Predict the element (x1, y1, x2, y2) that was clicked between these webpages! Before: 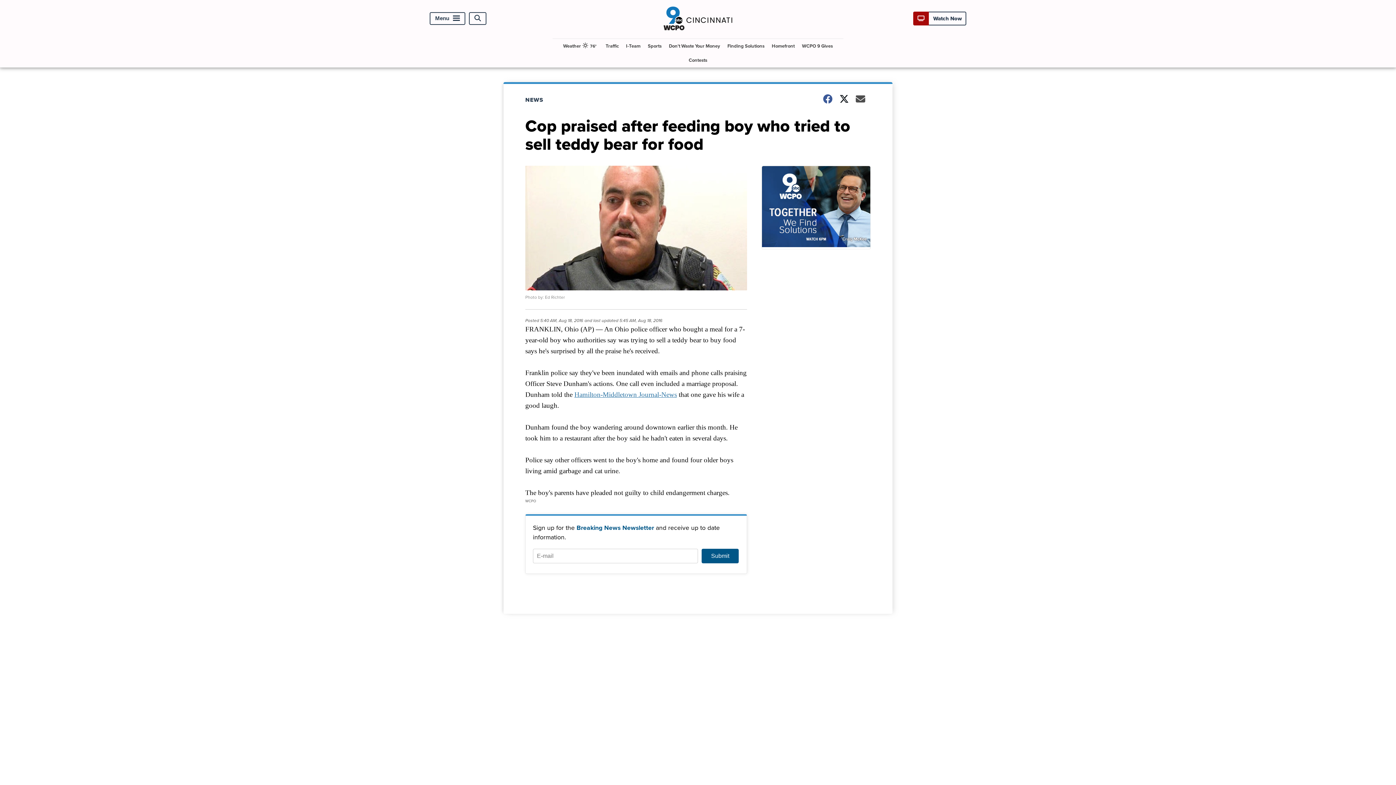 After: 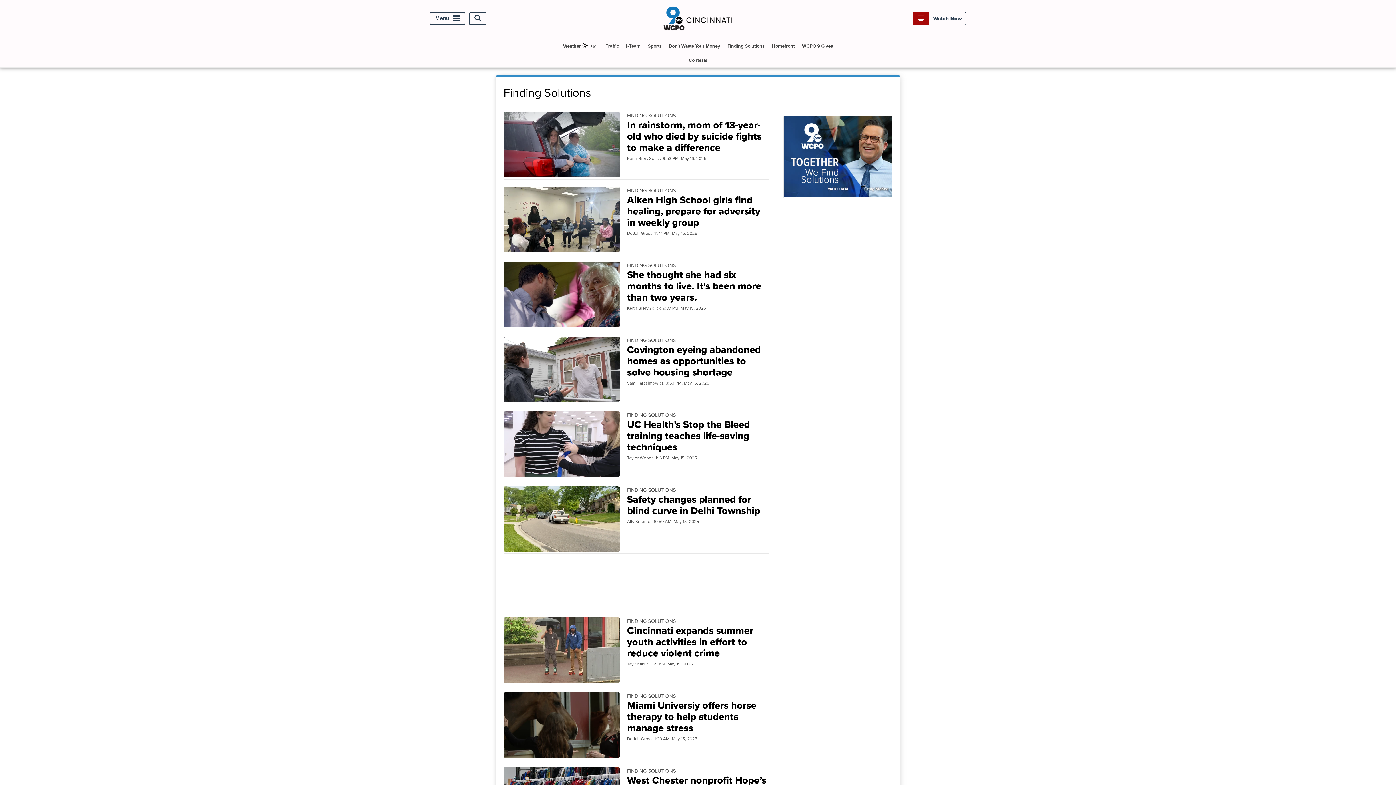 Action: bbox: (724, 38, 767, 53) label: Finding Solutions